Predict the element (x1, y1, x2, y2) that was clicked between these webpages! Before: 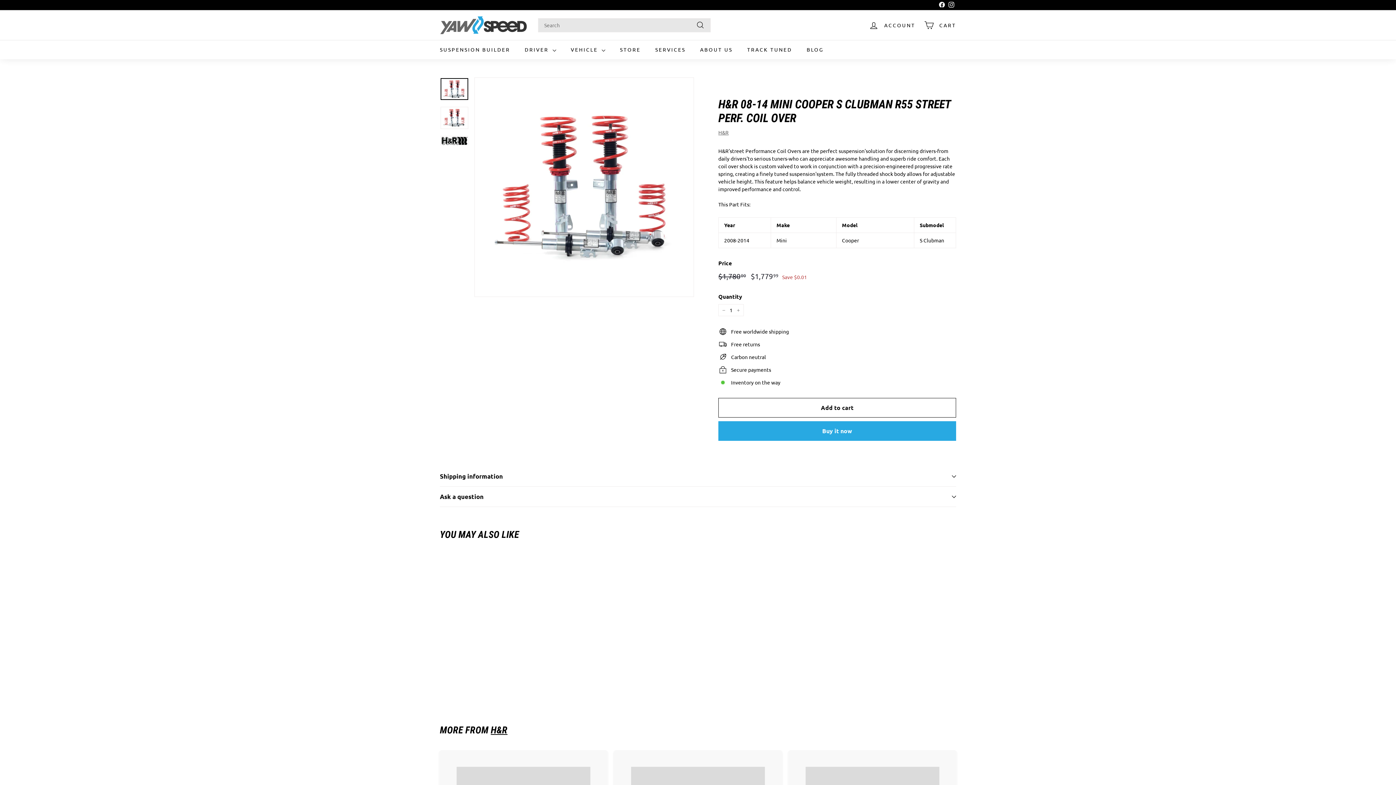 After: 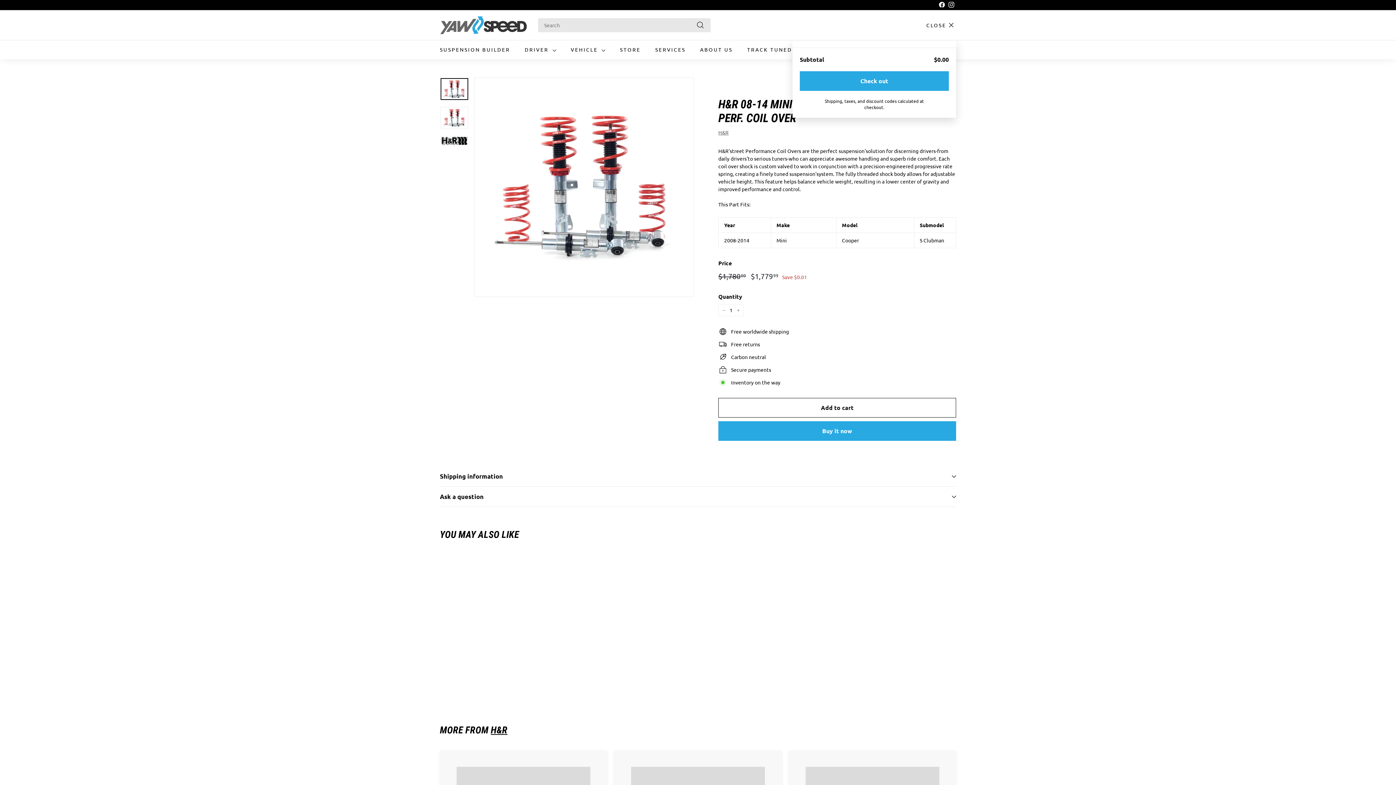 Action: label: Cart bbox: (919, 14, 960, 35)